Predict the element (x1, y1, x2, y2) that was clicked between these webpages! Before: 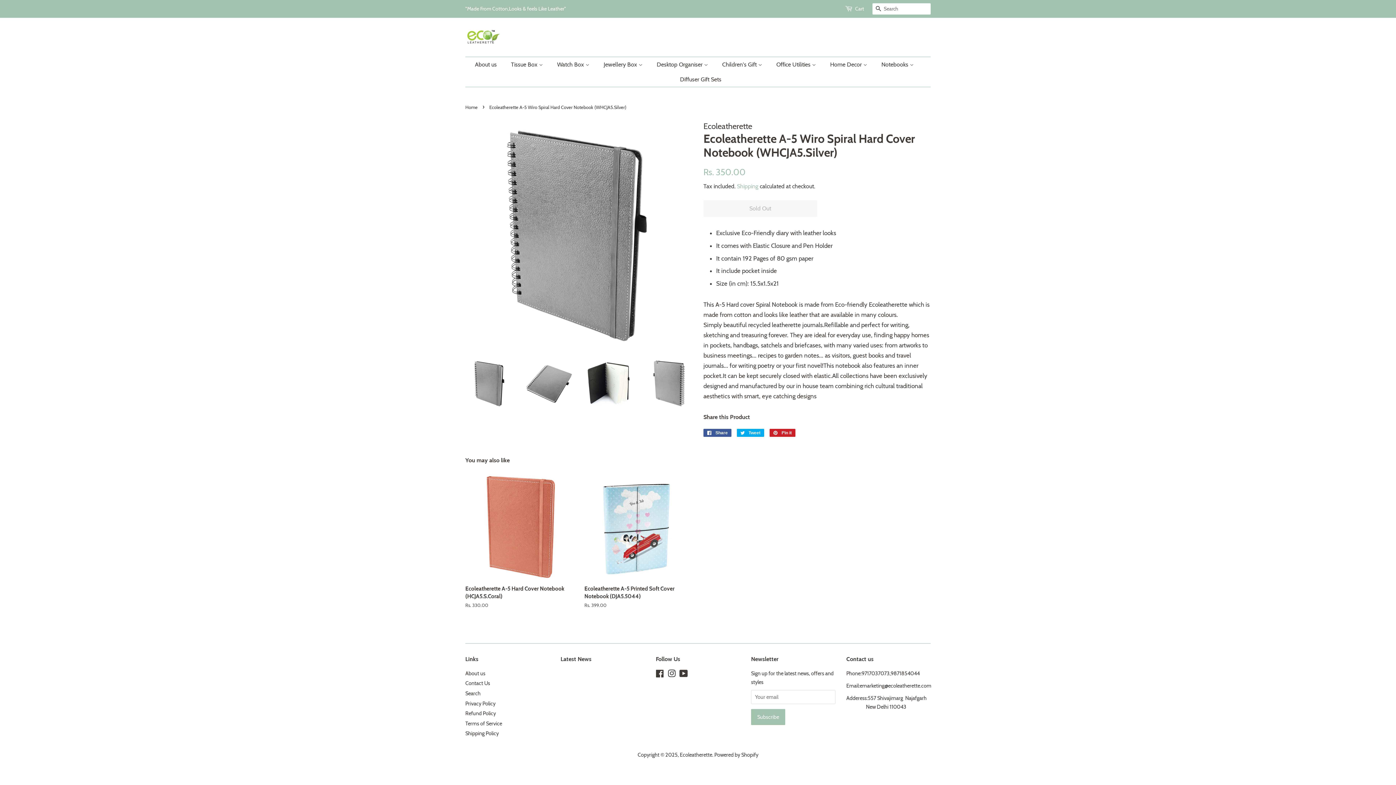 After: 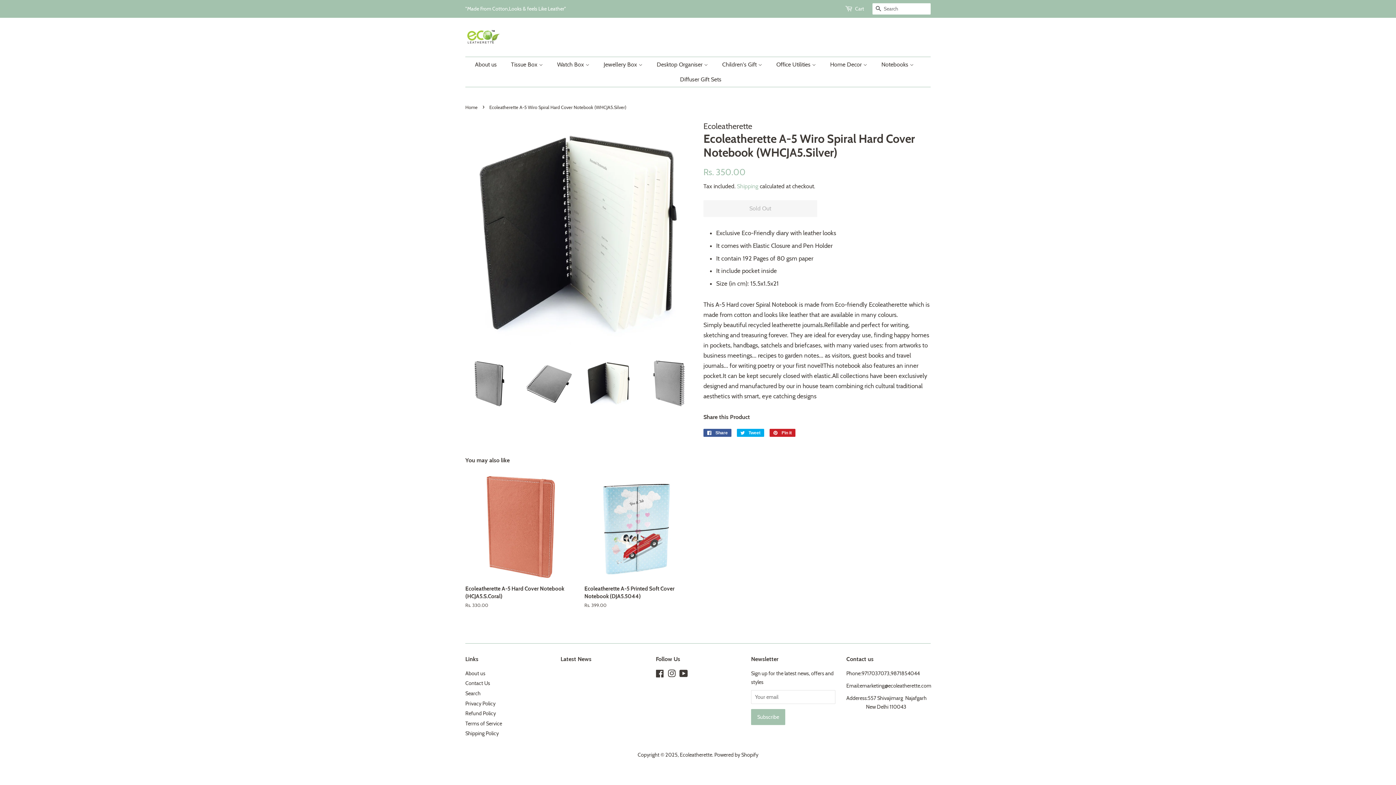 Action: bbox: (584, 359, 633, 407)